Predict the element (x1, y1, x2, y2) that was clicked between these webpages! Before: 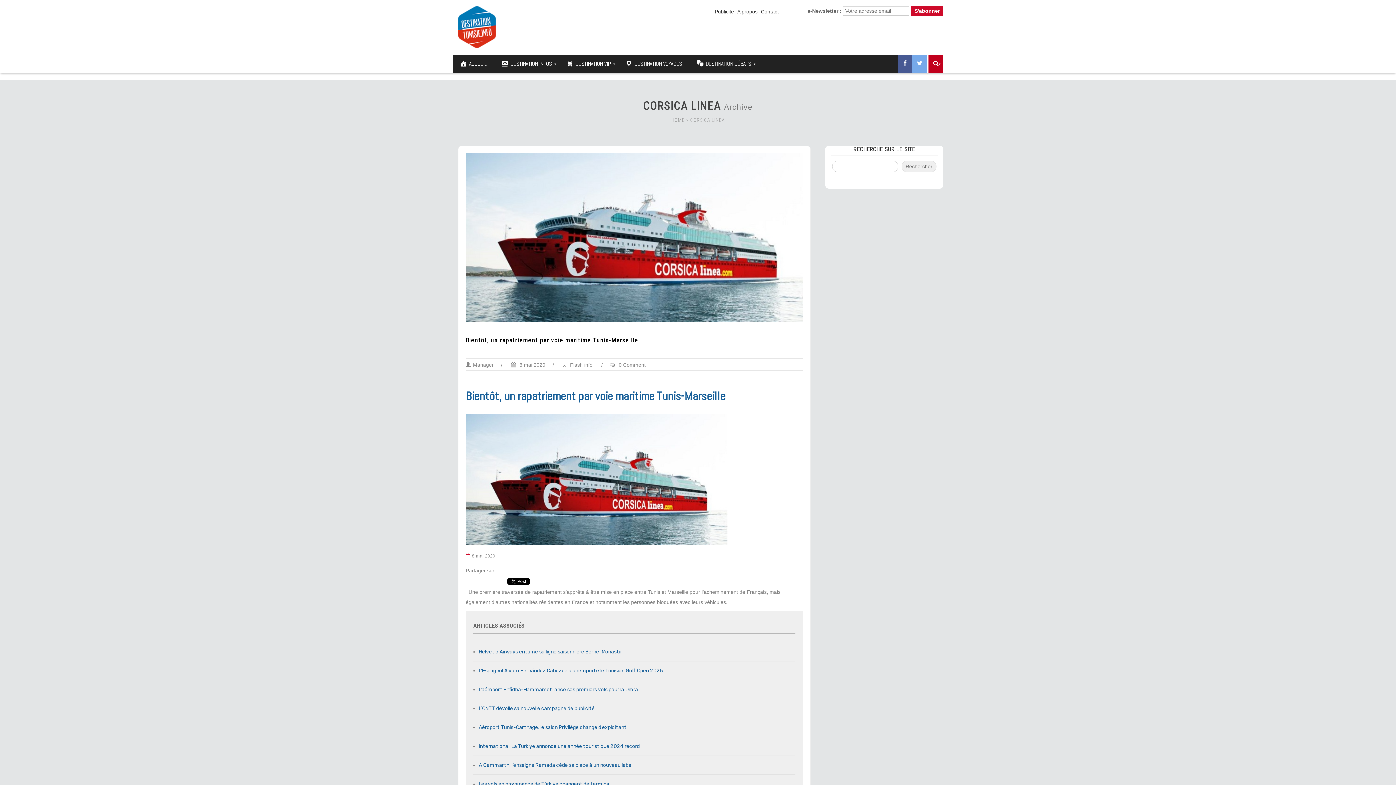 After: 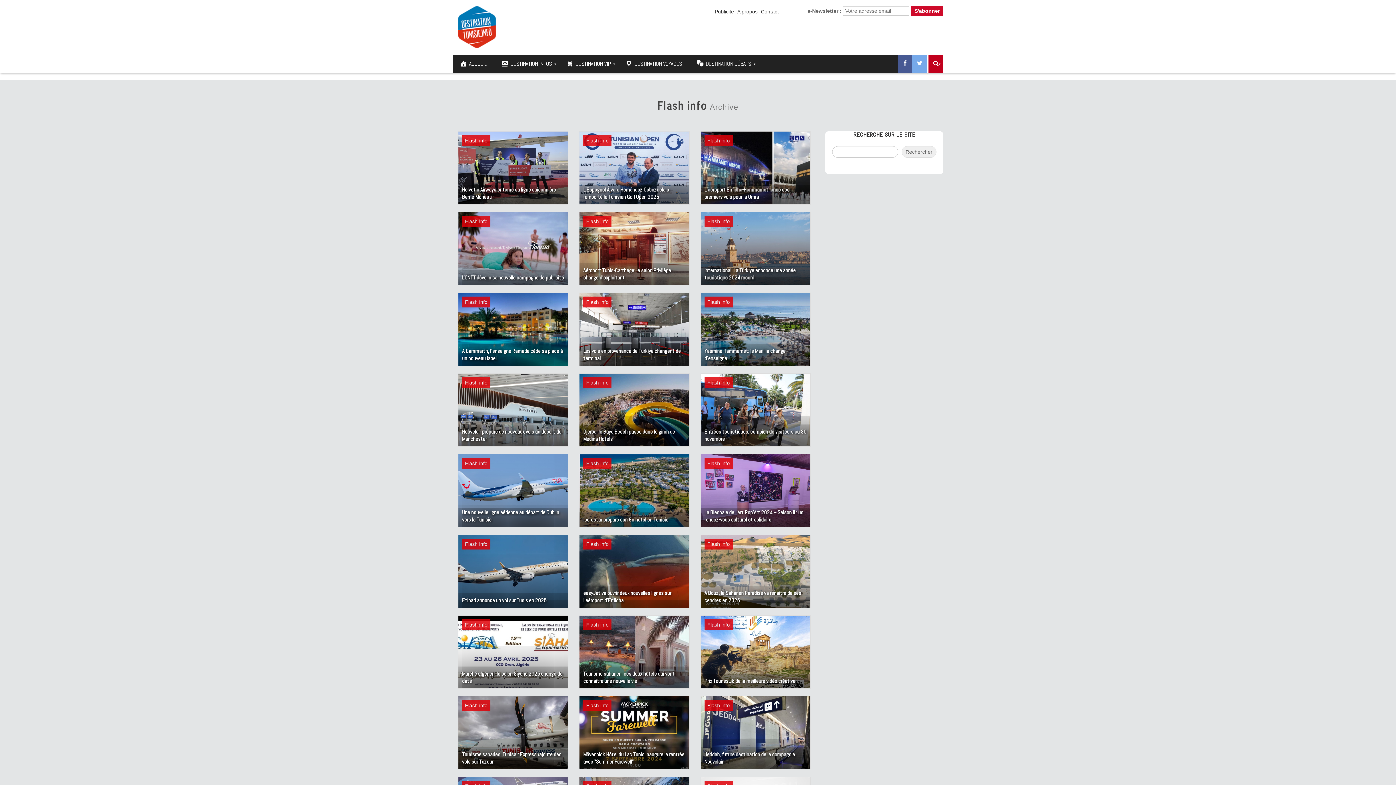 Action: bbox: (570, 362, 592, 368) label: Flash info